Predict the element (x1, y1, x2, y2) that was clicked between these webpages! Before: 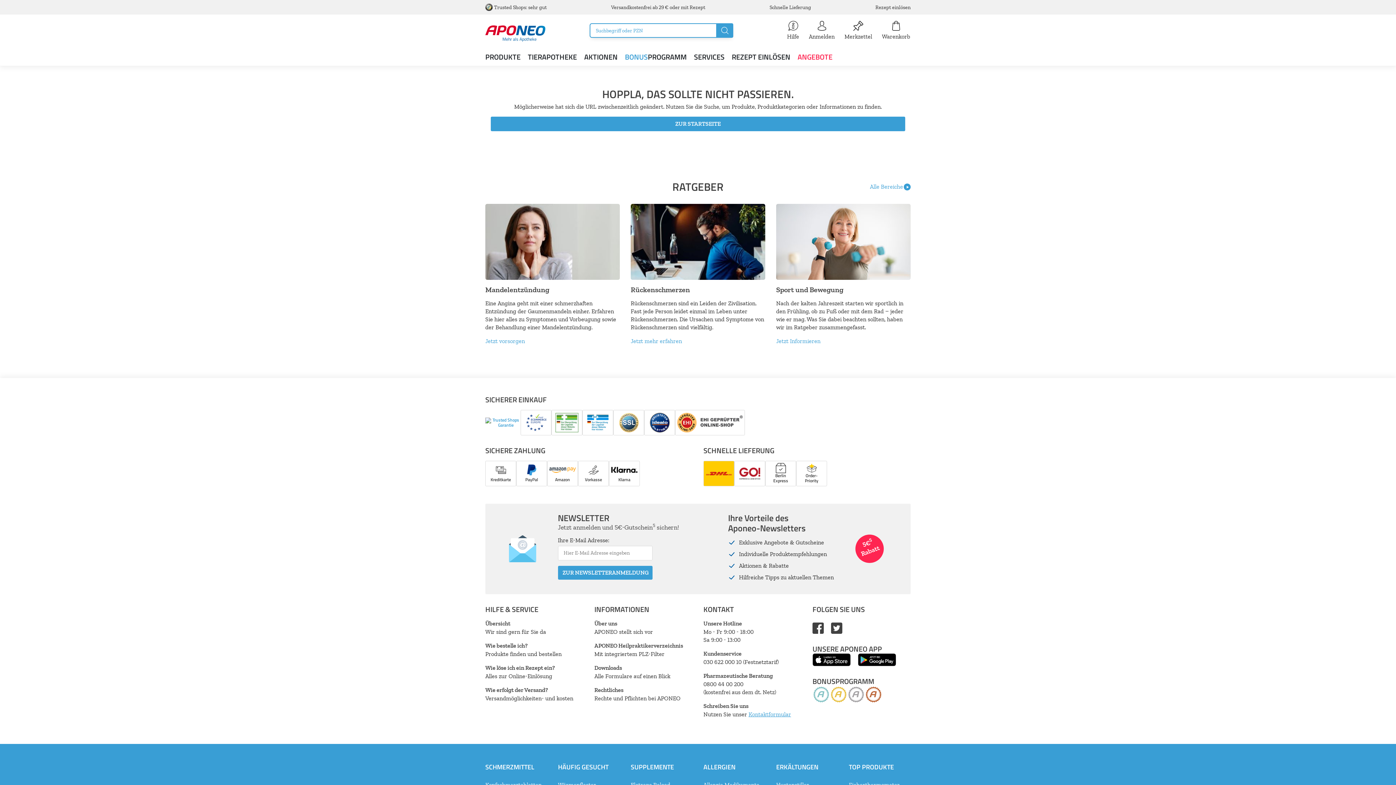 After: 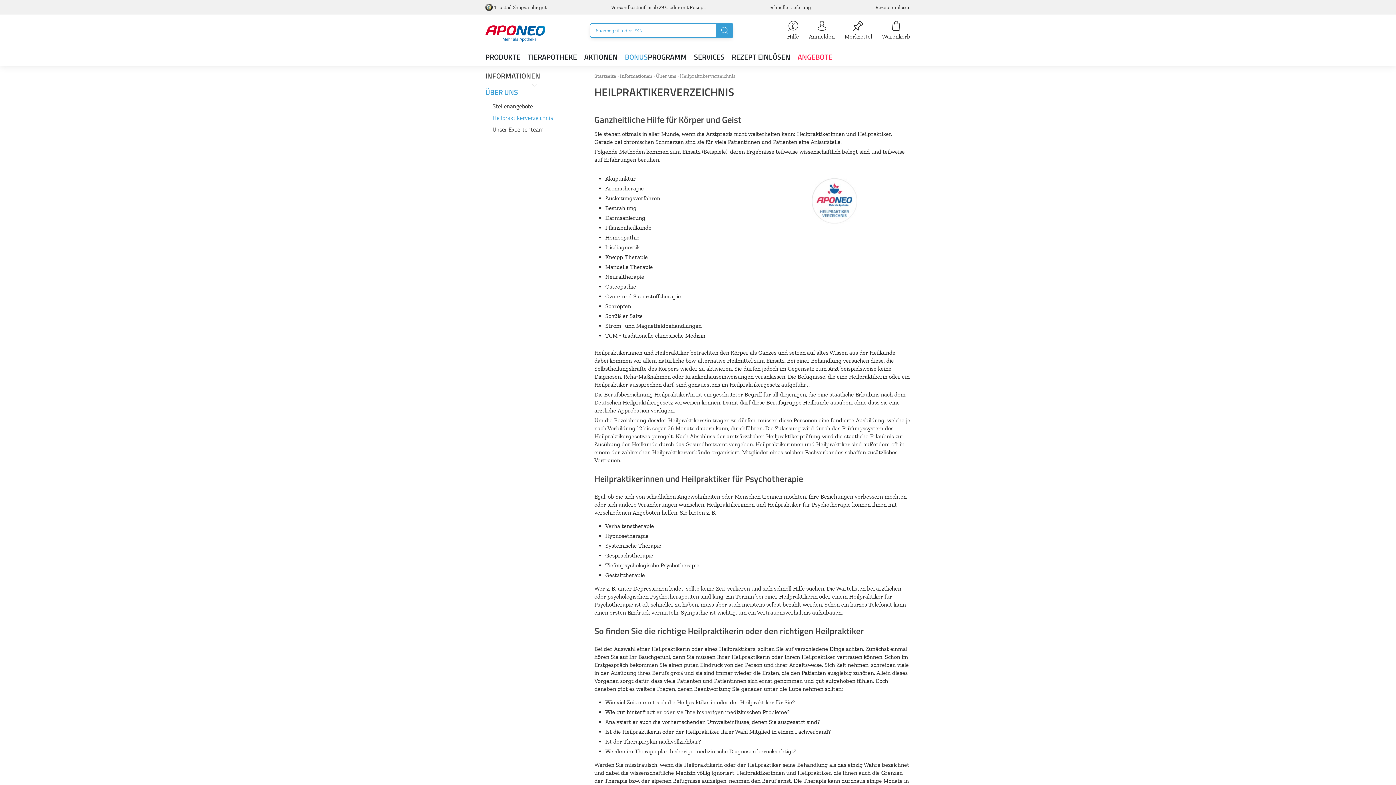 Action: bbox: (594, 642, 683, 649) label: APONEO Heilpraktikerverzeichnis